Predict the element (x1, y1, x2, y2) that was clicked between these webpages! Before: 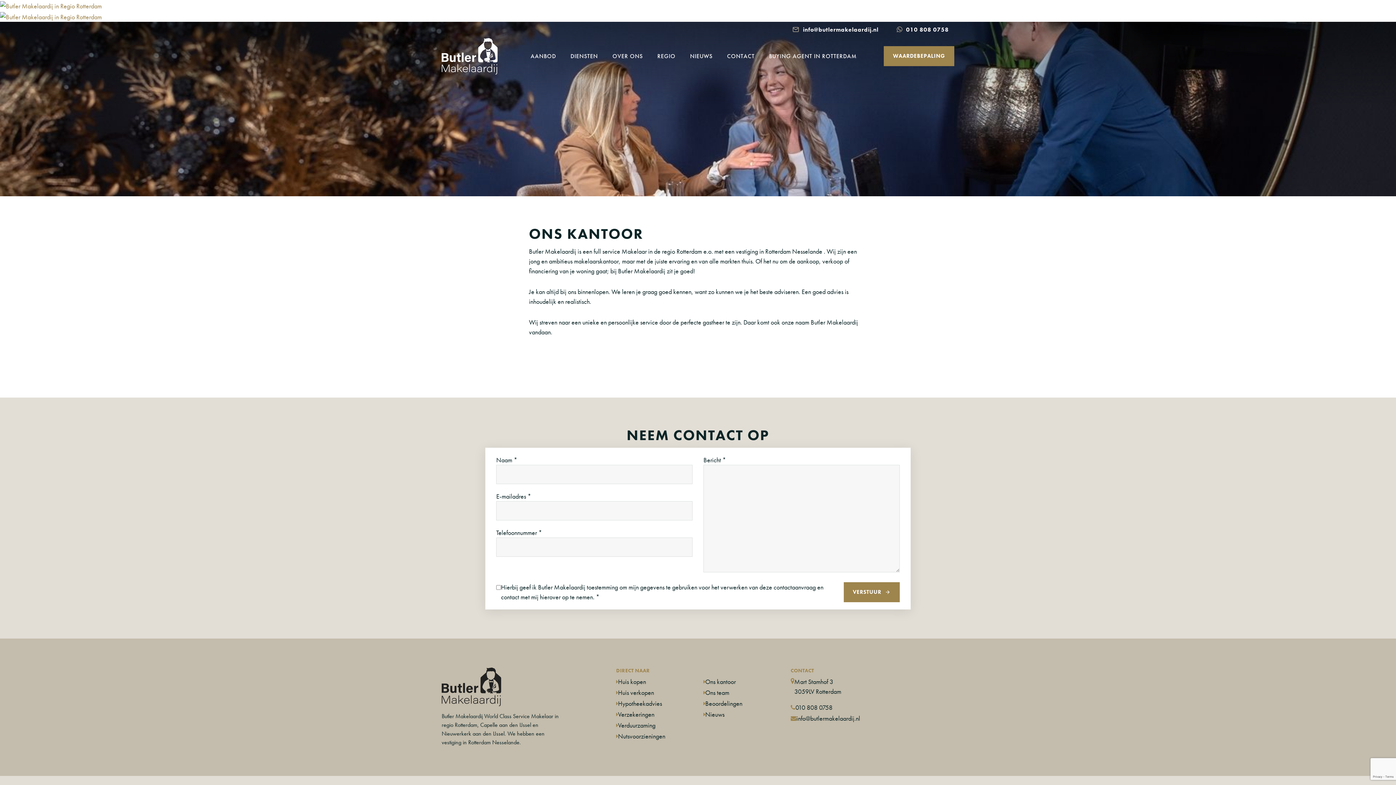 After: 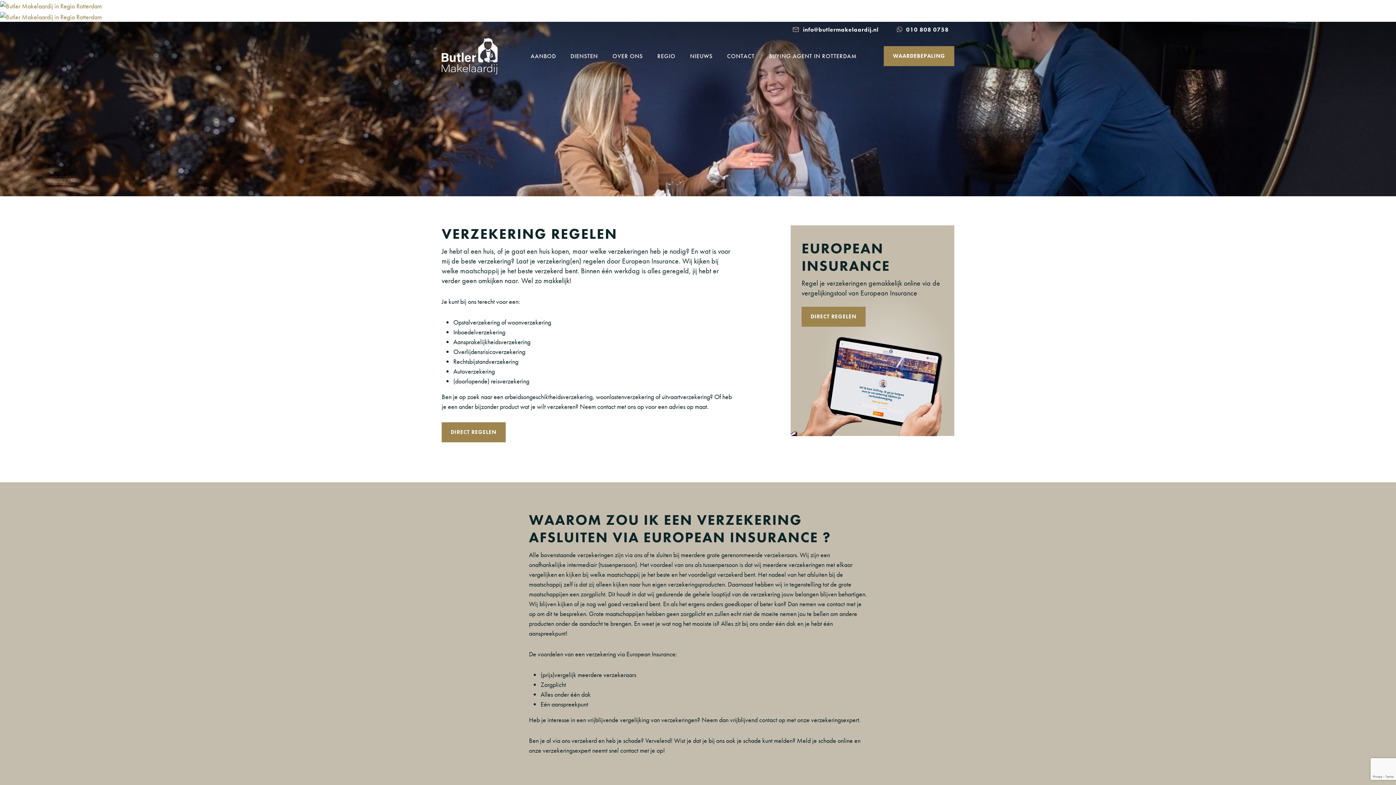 Action: bbox: (618, 709, 654, 720) label: Verzekeringen